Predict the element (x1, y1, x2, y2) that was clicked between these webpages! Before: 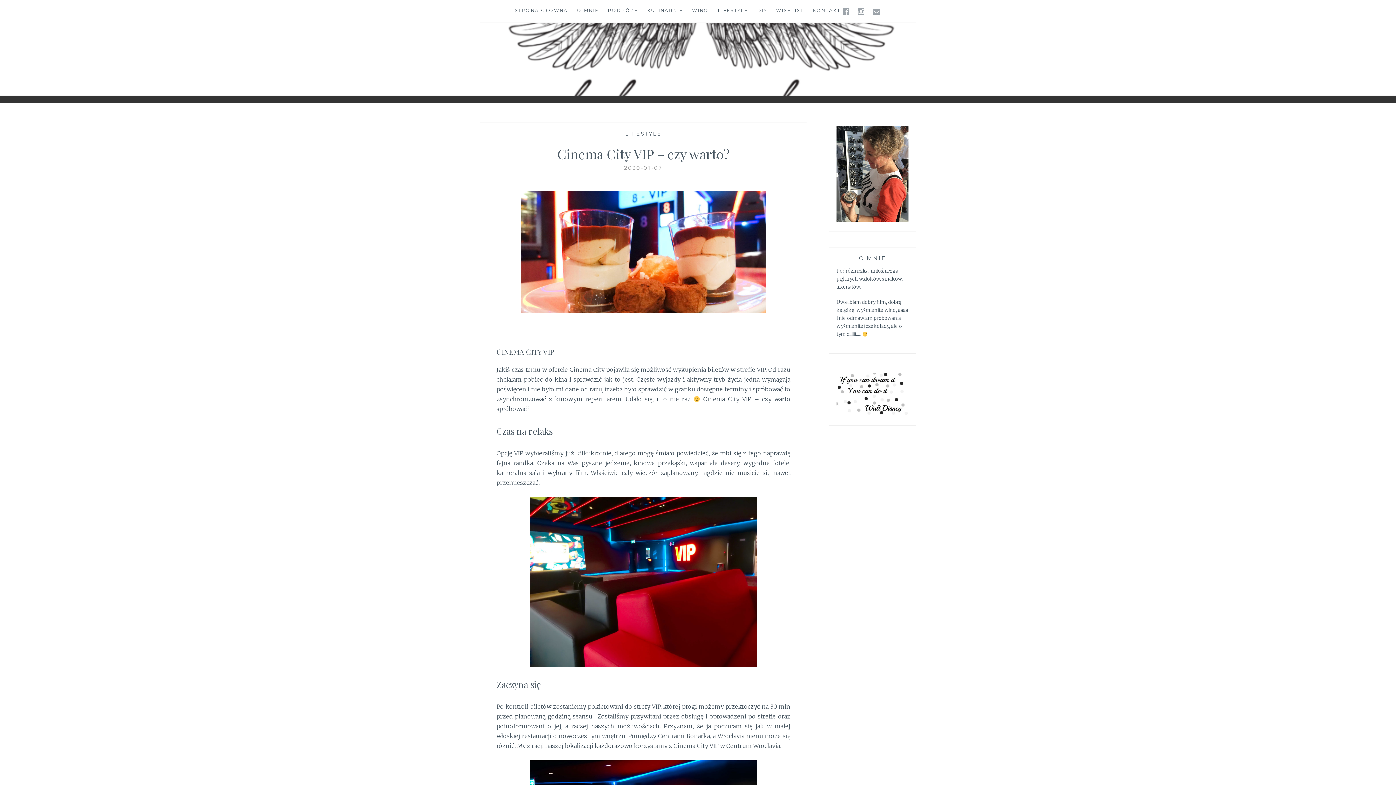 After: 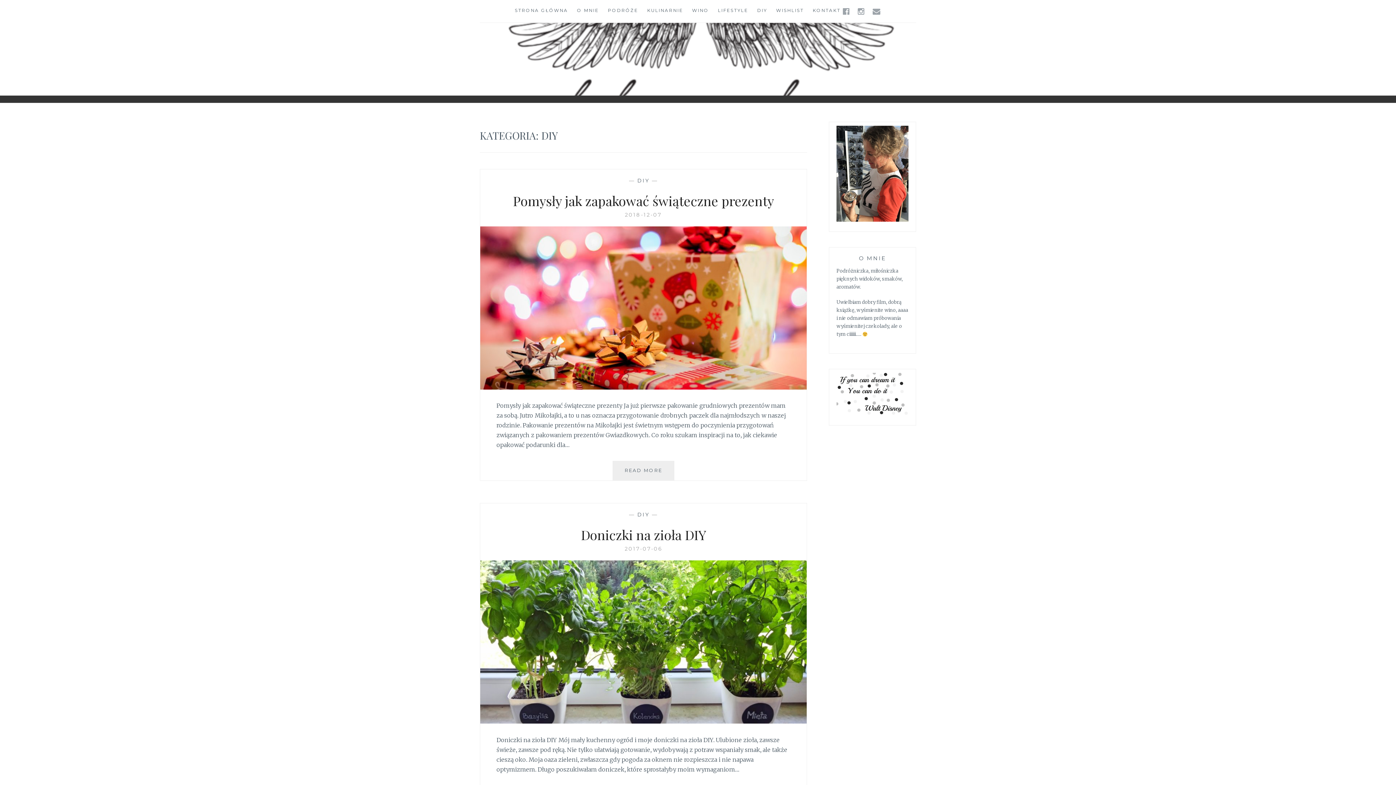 Action: label: DIY bbox: (757, 6, 767, 14)